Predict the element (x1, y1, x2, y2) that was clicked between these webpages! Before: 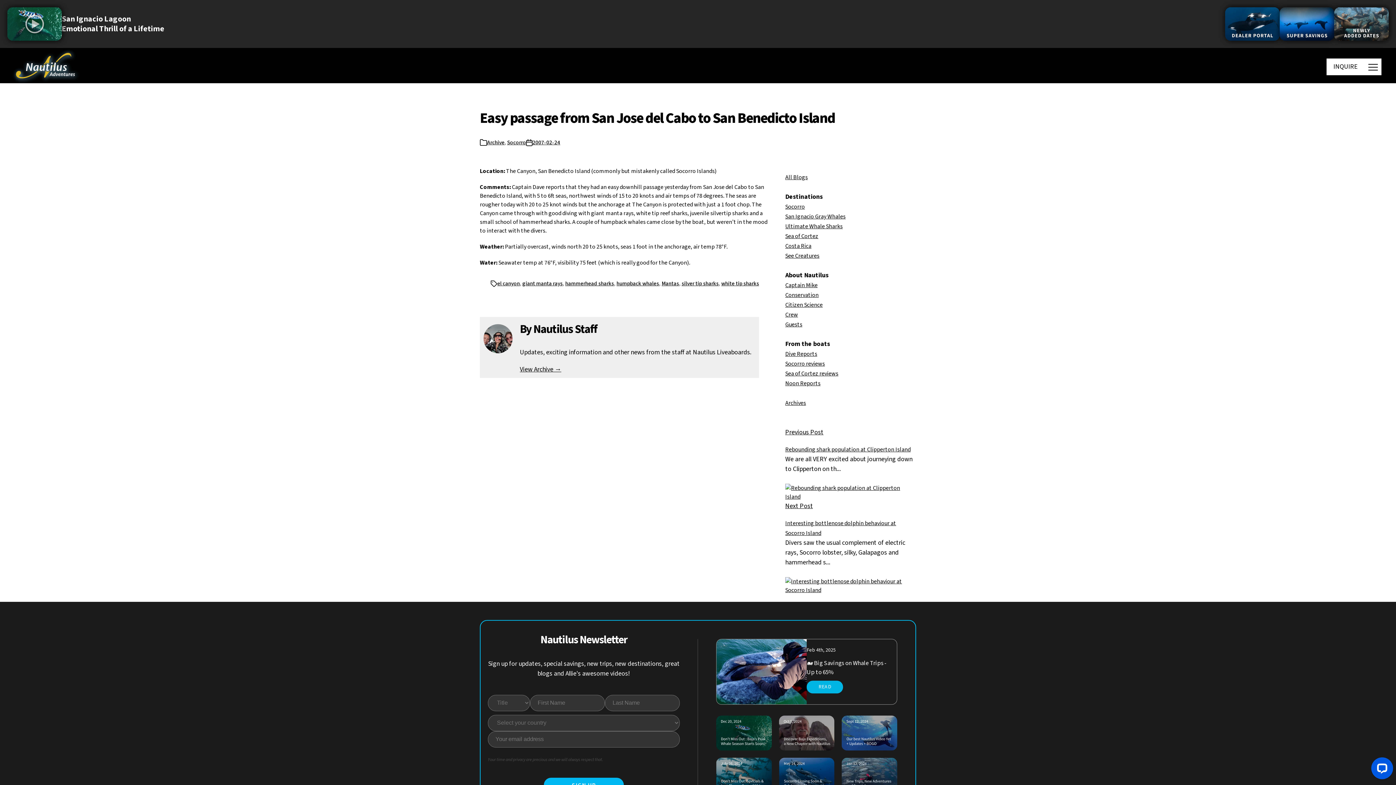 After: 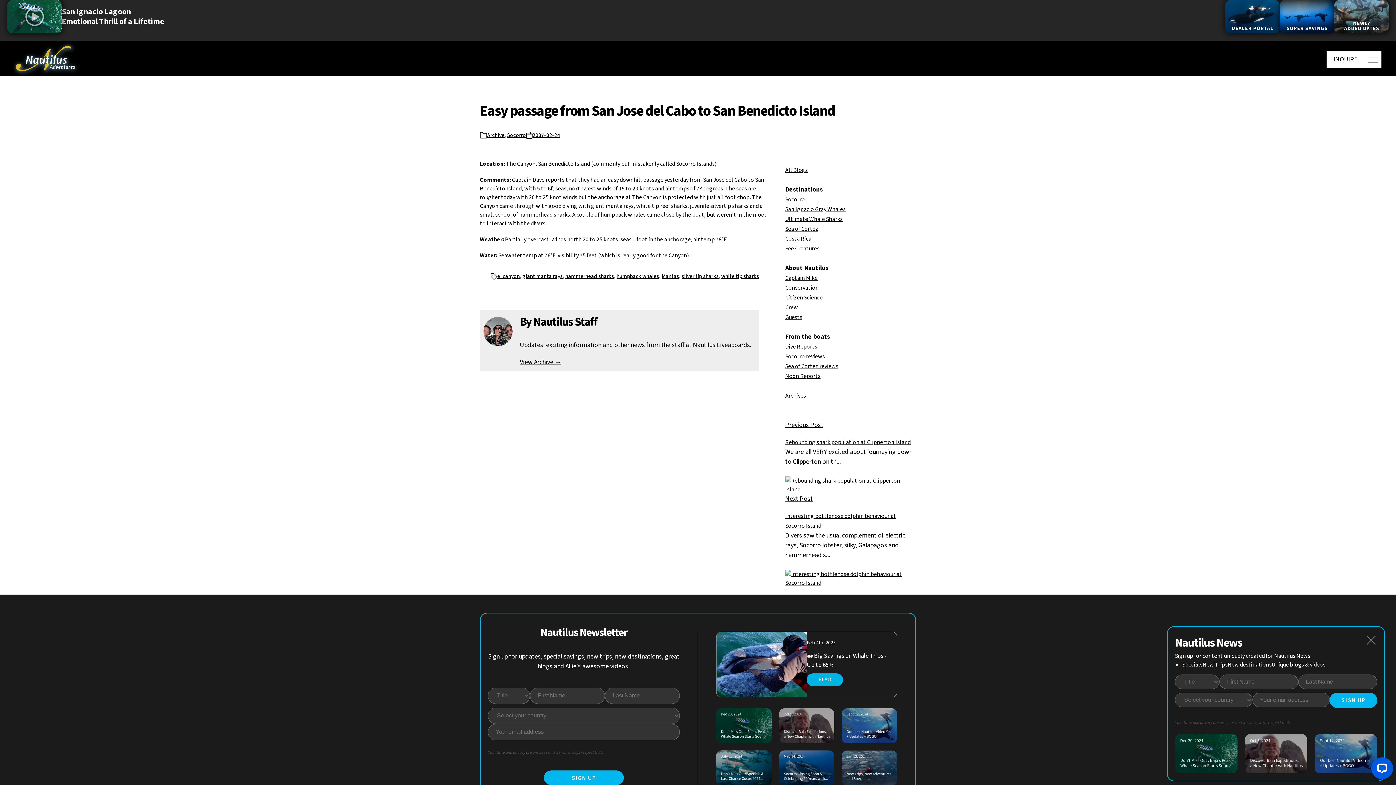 Action: bbox: (716, 758, 771, 792)